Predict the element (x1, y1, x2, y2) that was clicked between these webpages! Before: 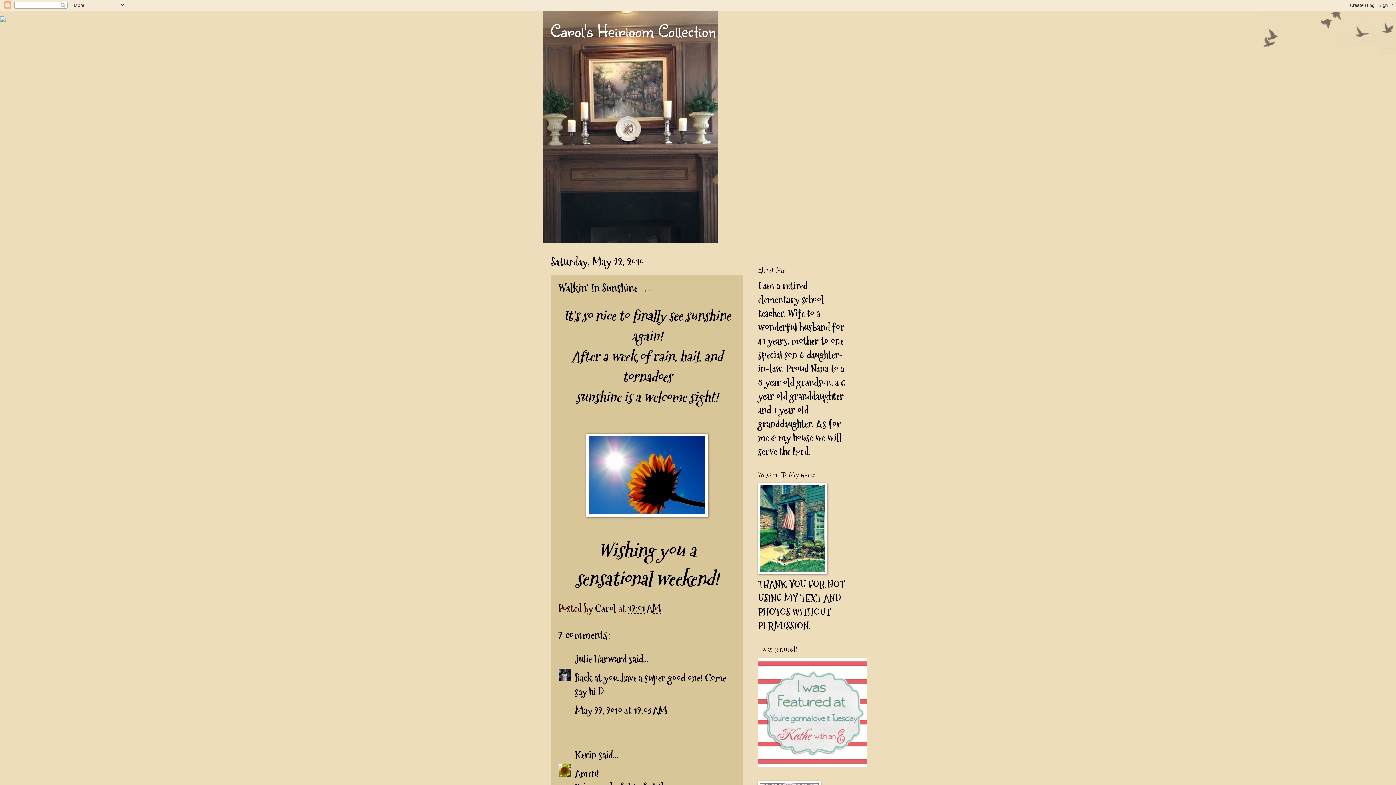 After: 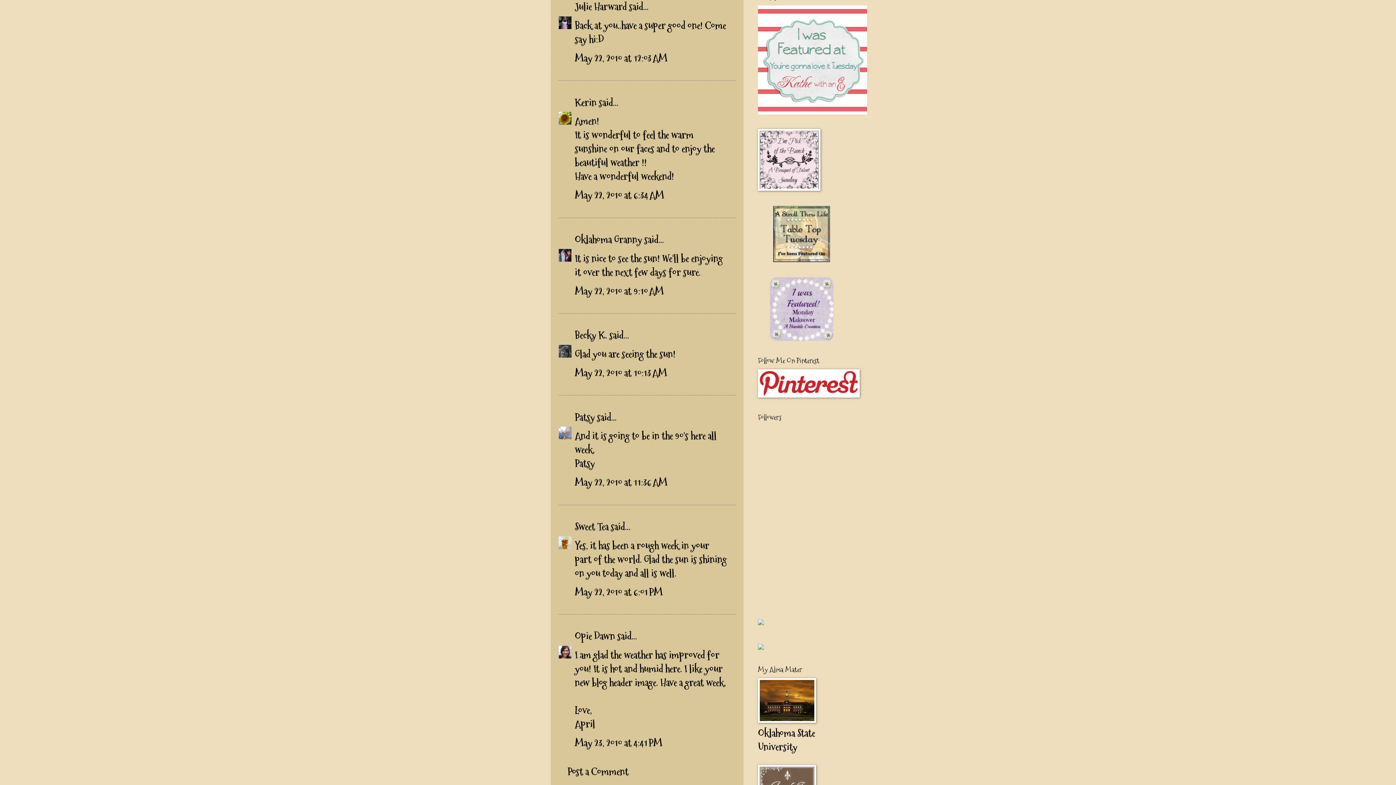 Action: bbox: (574, 703, 667, 718) label: May 22, 2010 at 12:03 AM